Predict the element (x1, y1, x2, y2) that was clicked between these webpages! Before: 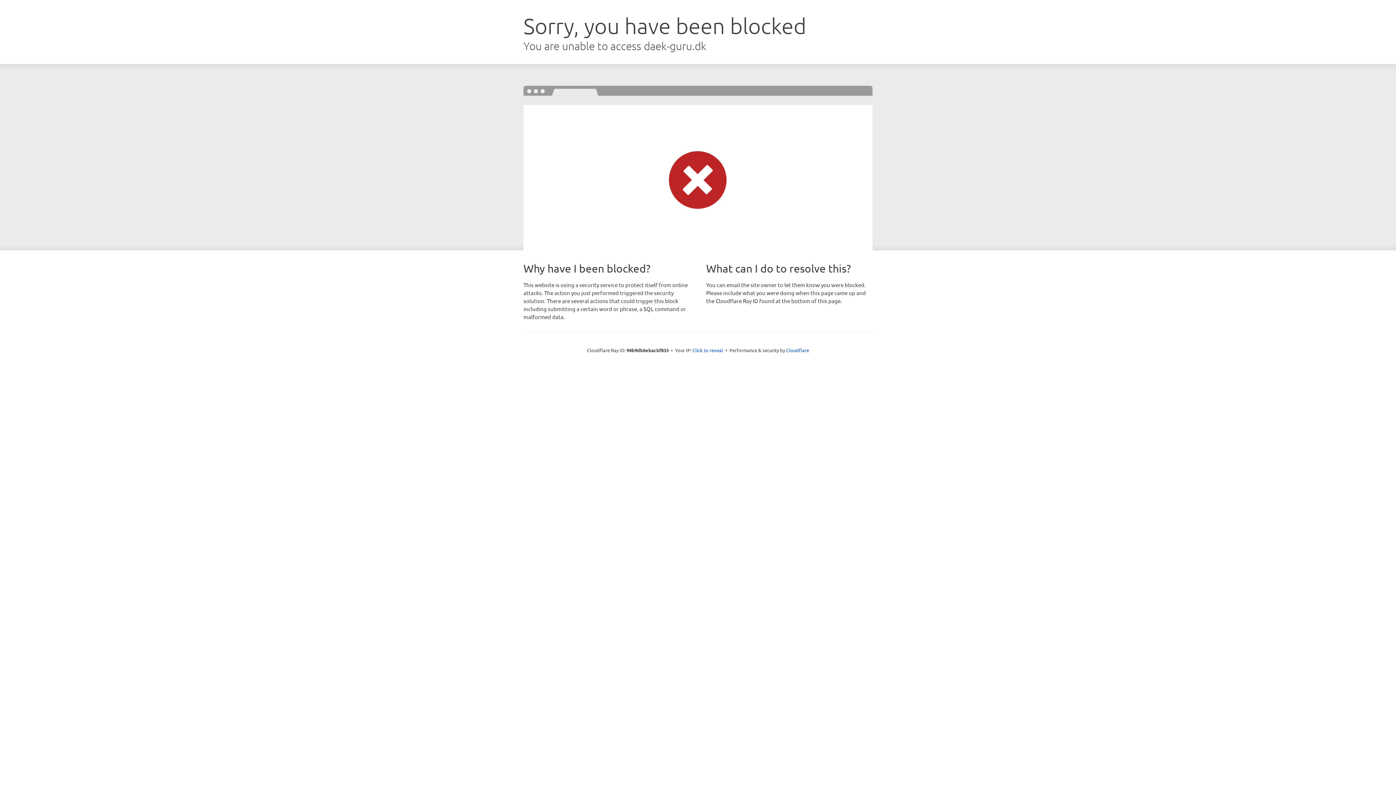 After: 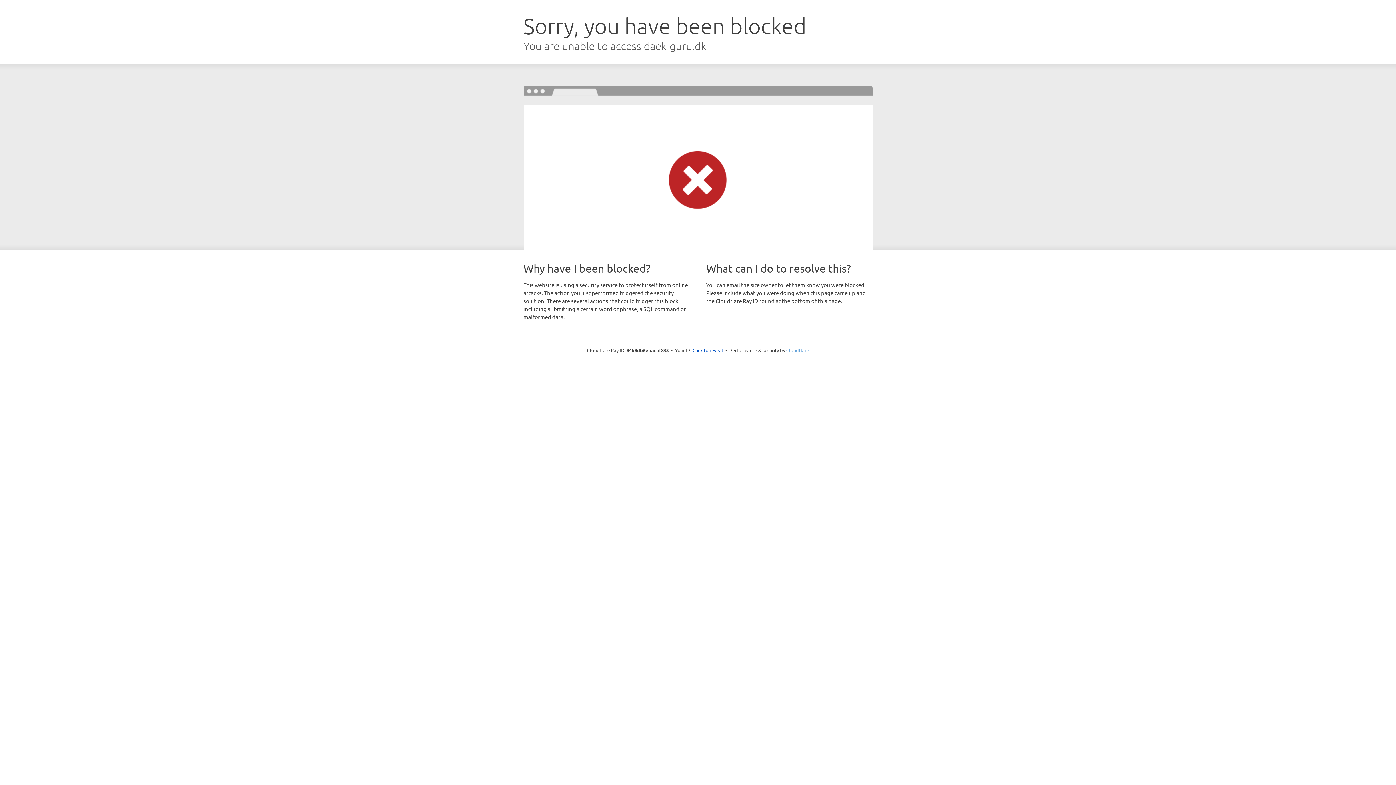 Action: bbox: (786, 347, 809, 353) label: Cloudflare